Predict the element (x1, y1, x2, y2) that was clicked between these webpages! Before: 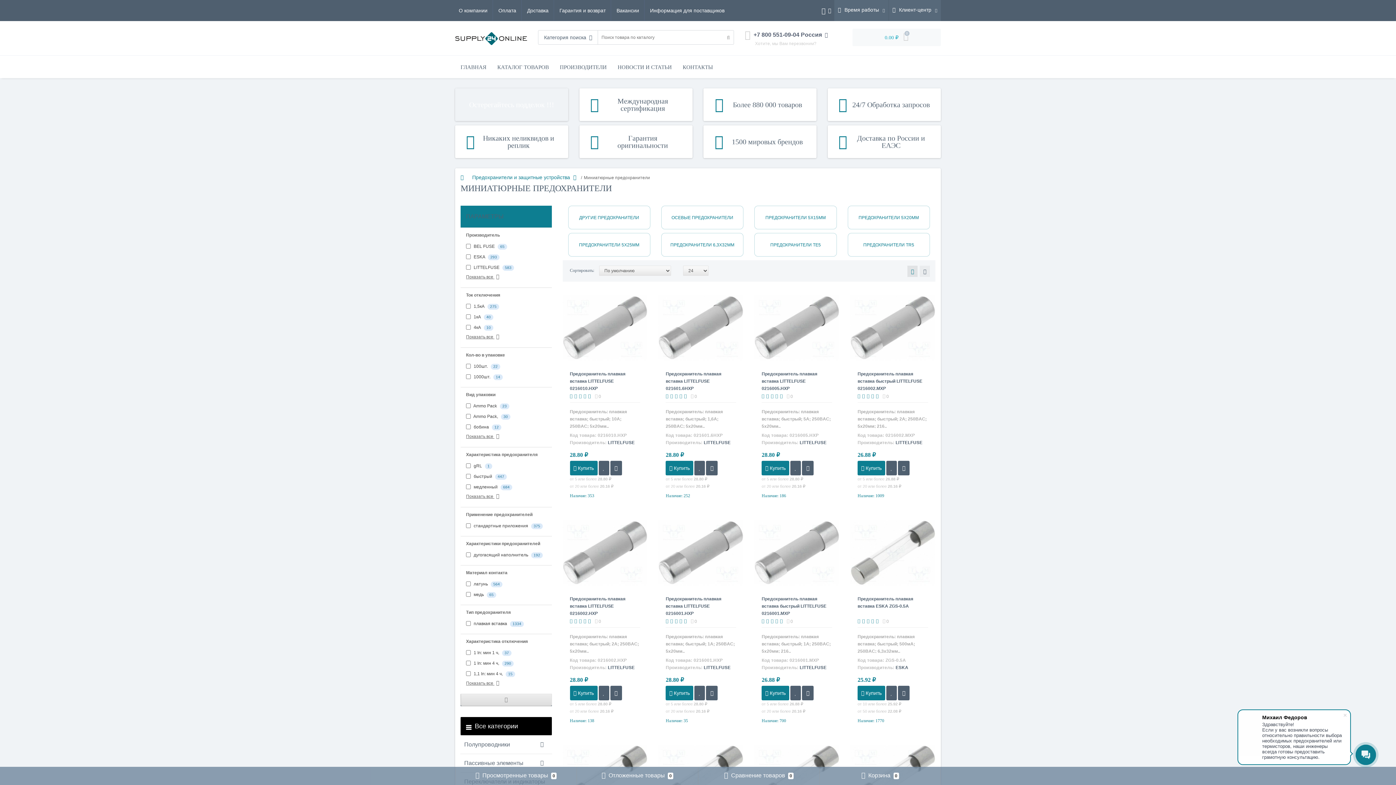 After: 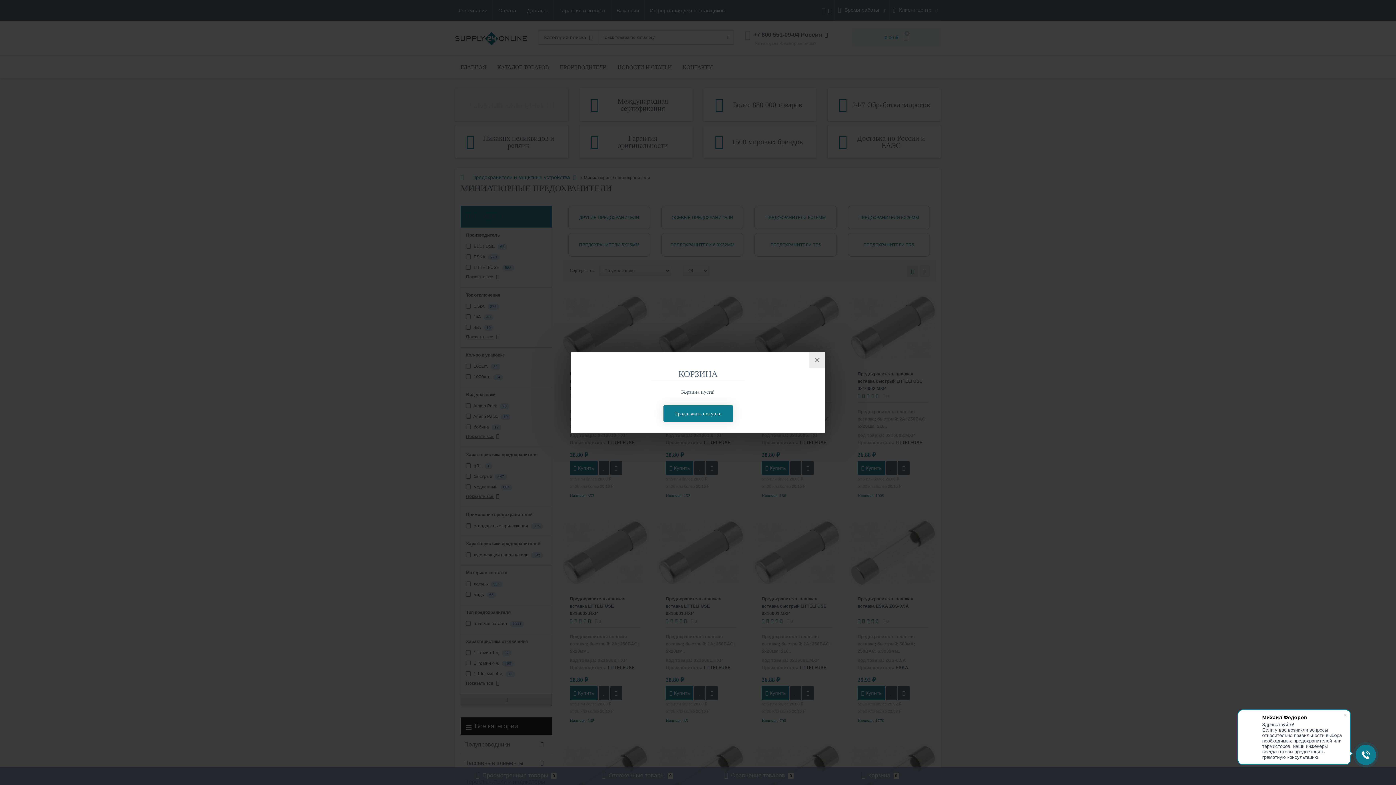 Action: label: 0.00 ₽ 
0 bbox: (852, 29, 941, 46)